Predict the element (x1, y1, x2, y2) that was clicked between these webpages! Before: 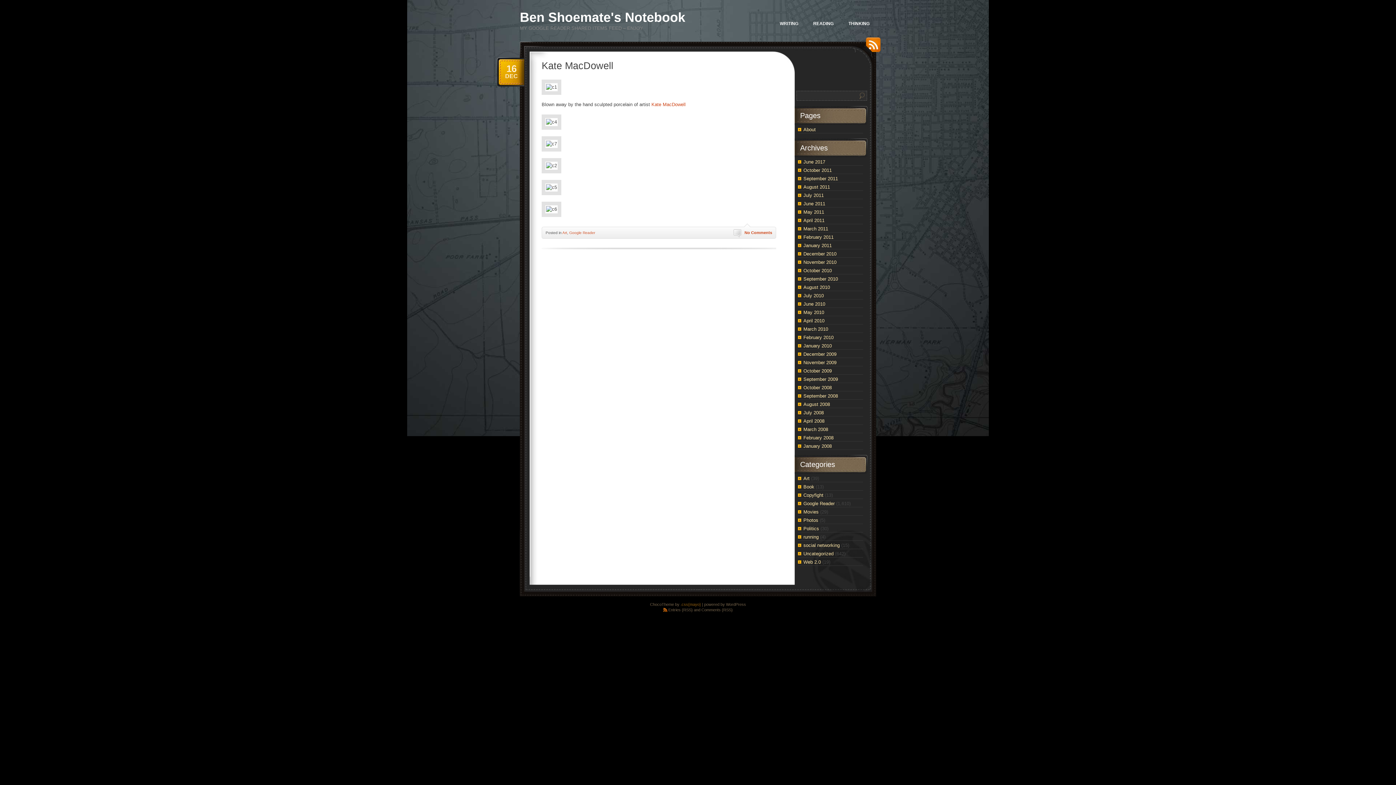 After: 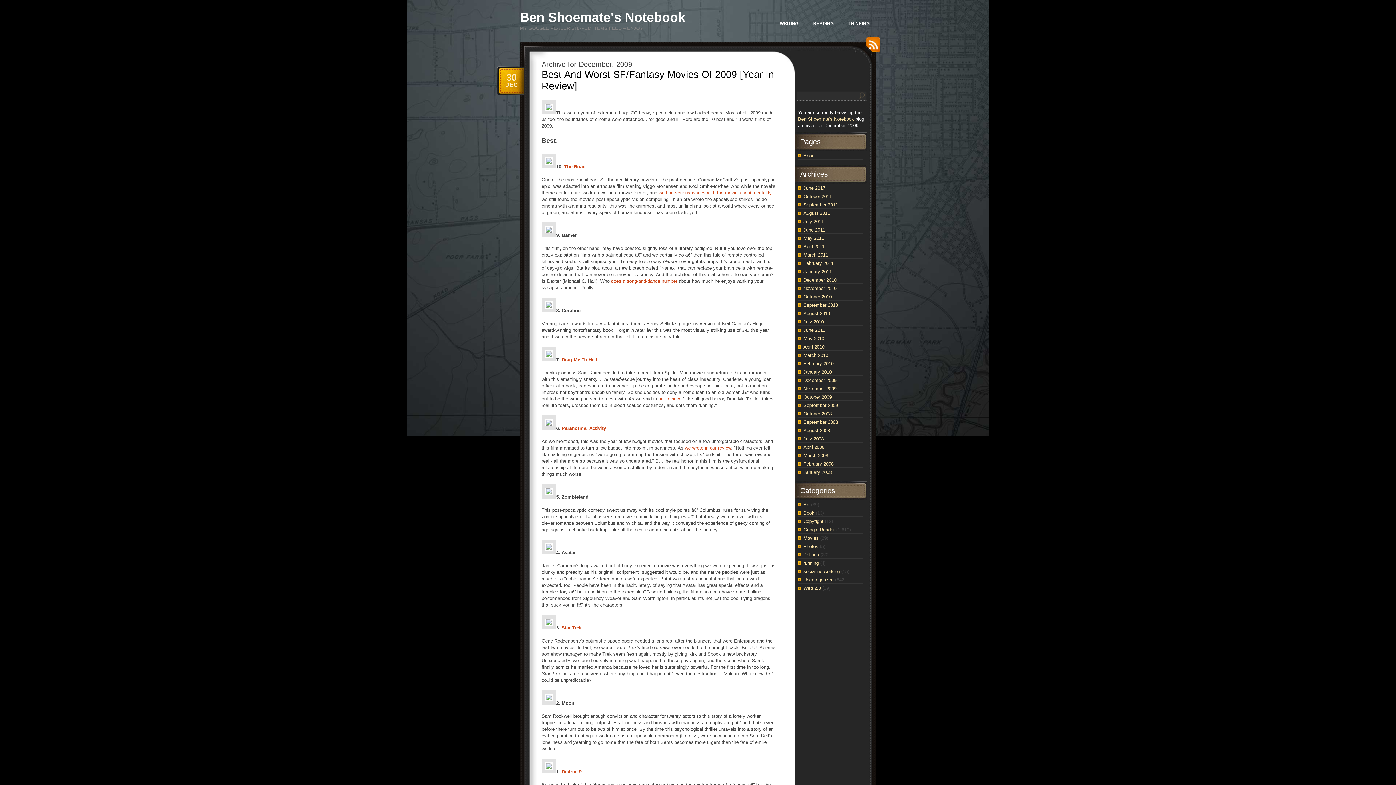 Action: bbox: (803, 351, 836, 357) label: December 2009